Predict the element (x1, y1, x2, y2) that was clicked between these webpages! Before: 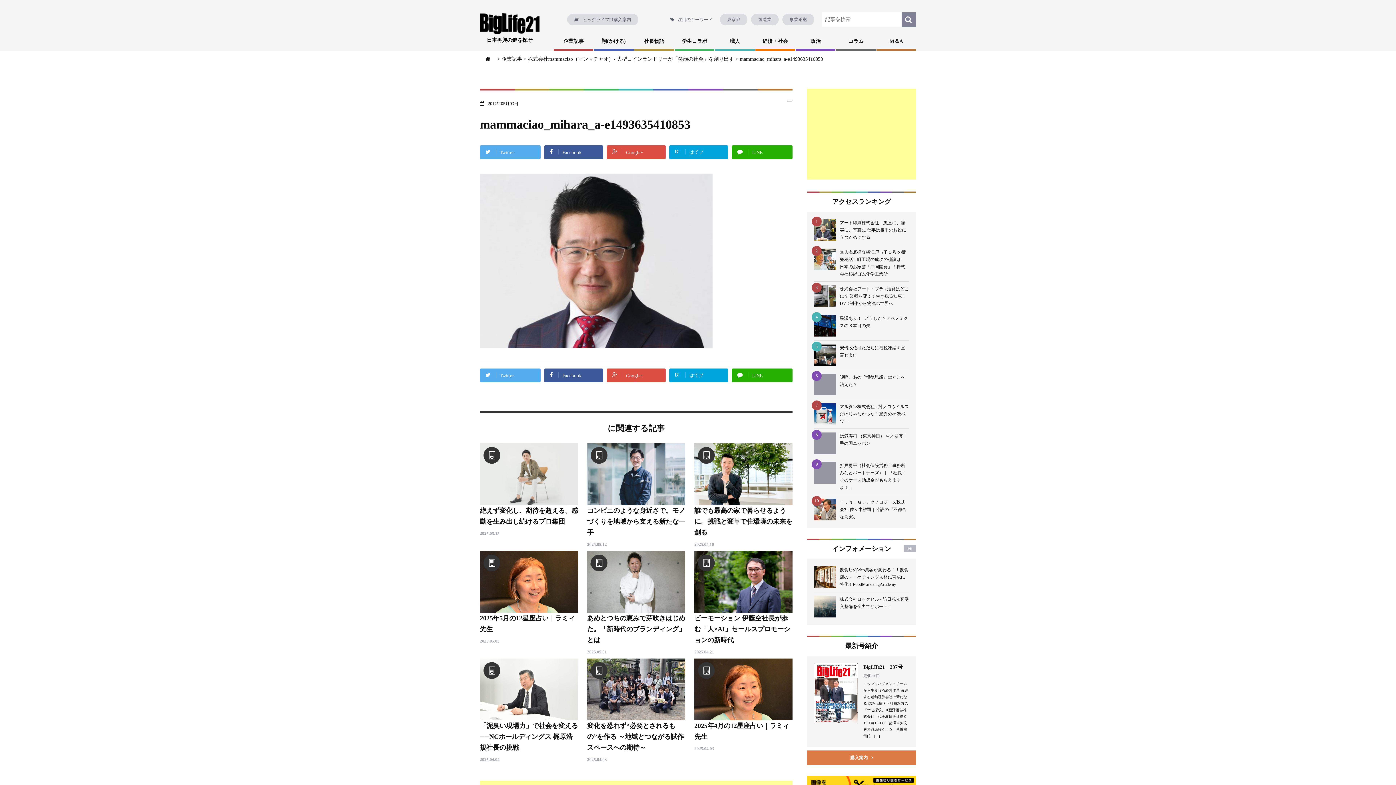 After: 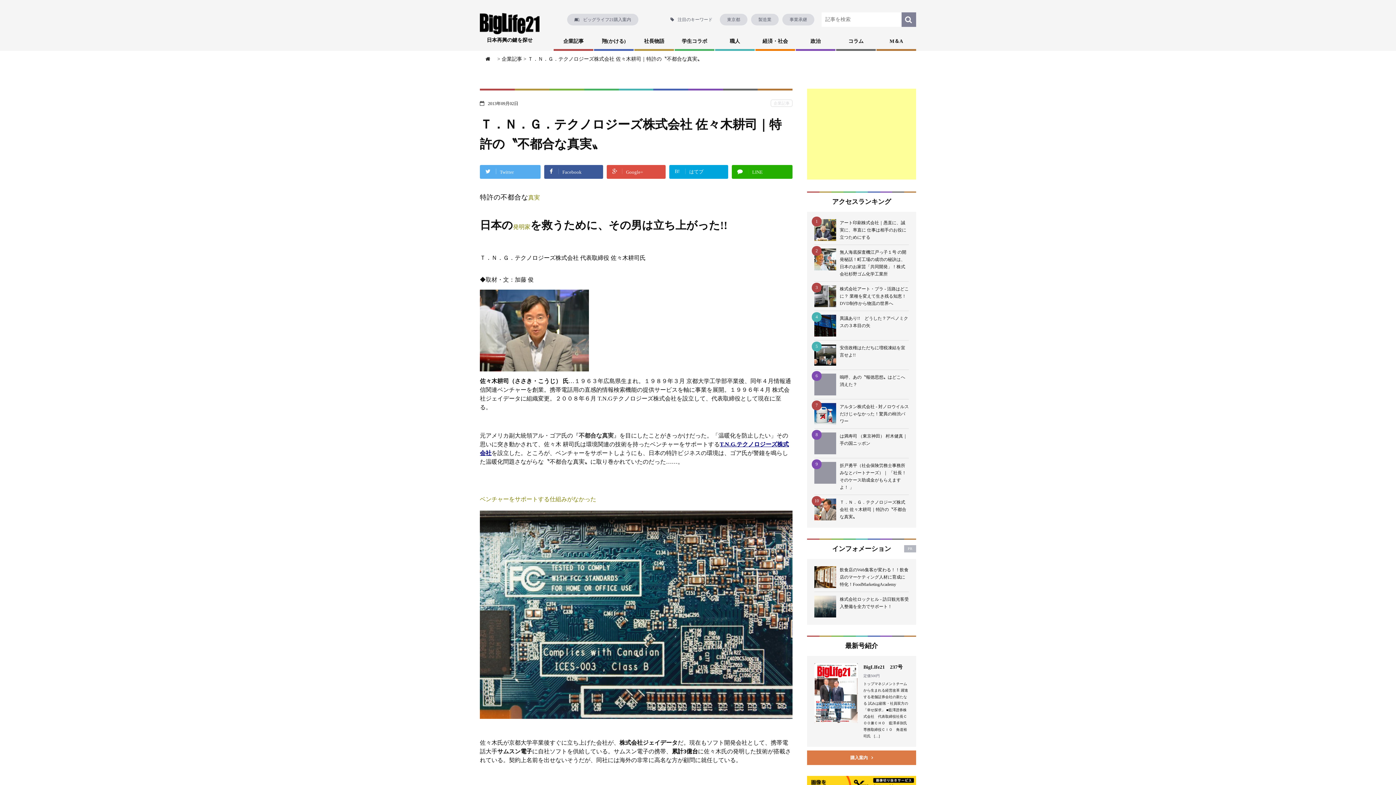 Action: bbox: (814, 495, 909, 524) label: 10

Ｔ．Ｎ．Ｇ．テクノロジーズ株式会社 佐々木耕司｜特許の〝不都合な真実〟